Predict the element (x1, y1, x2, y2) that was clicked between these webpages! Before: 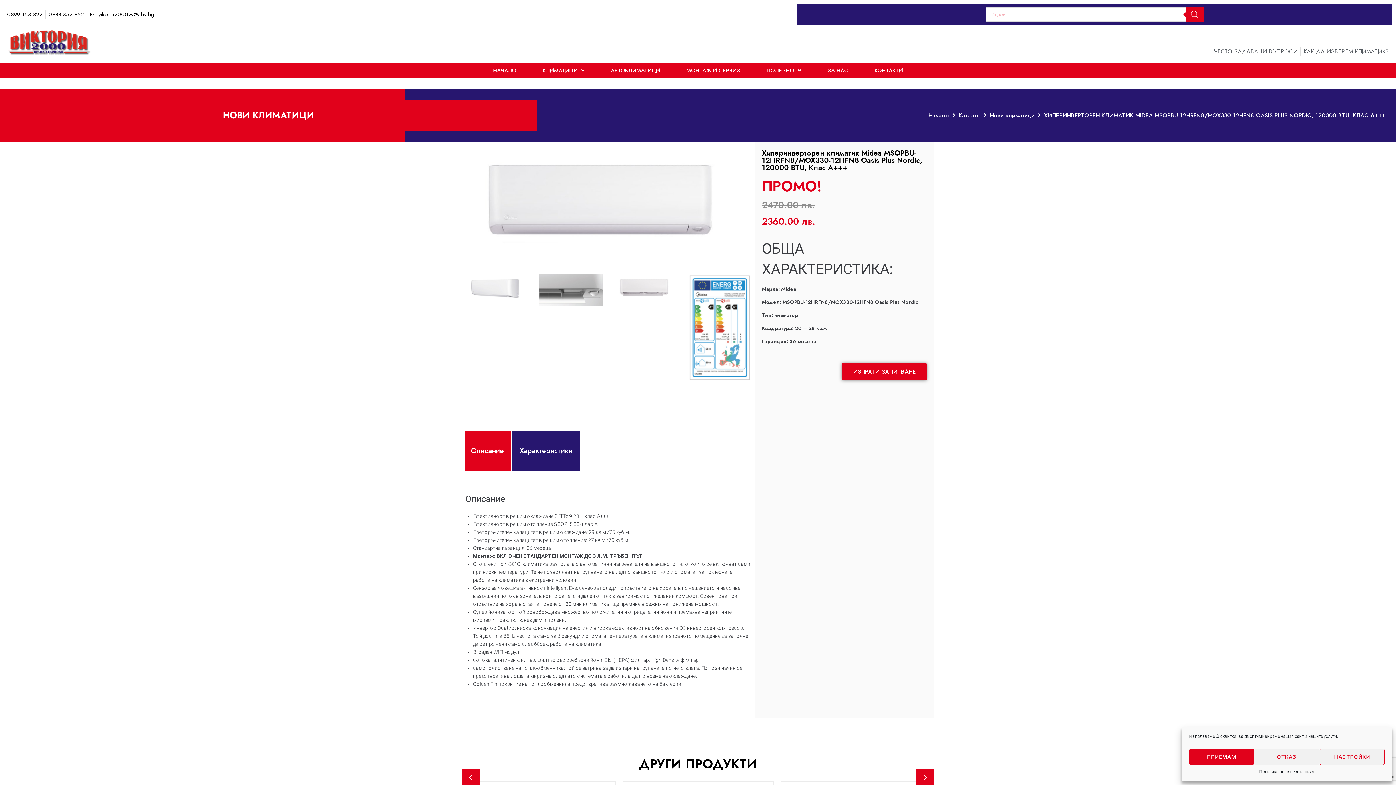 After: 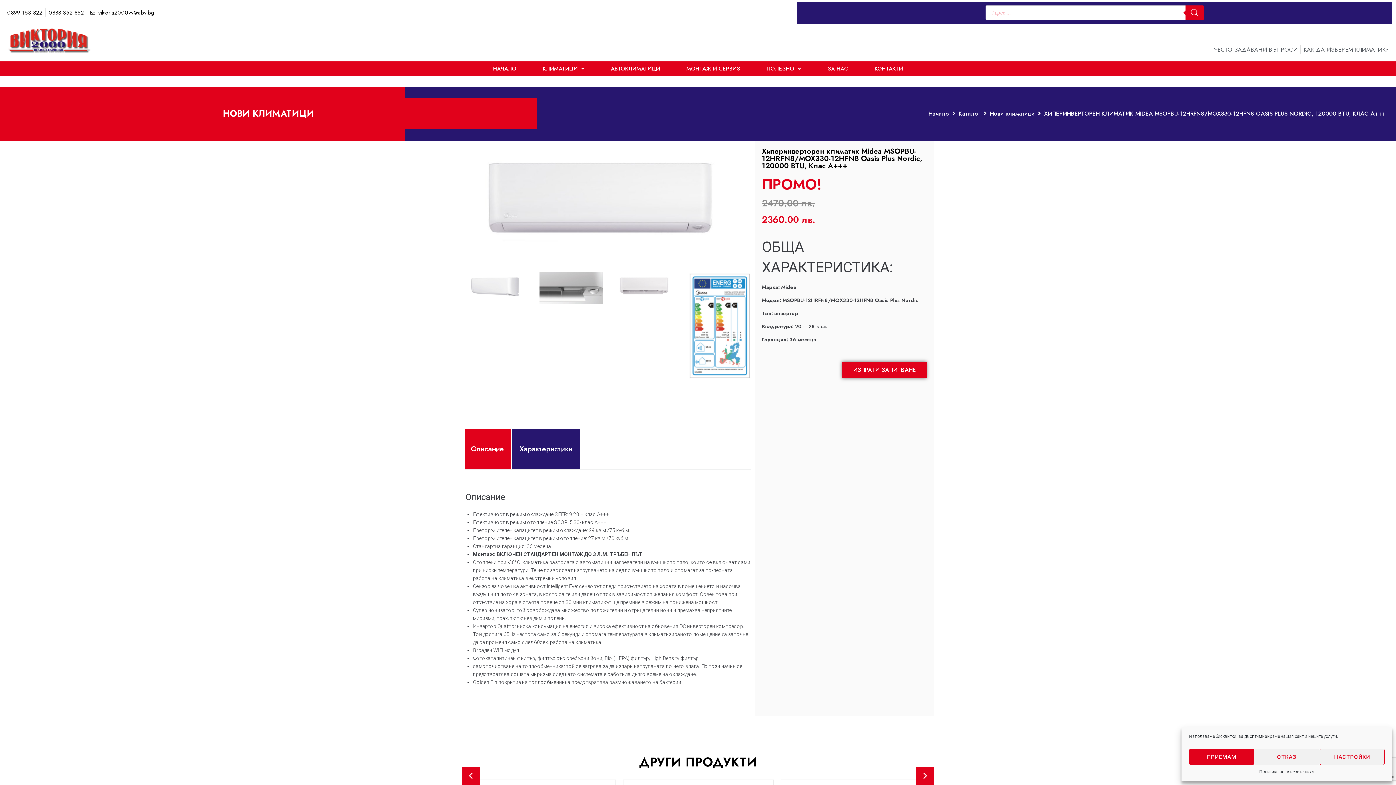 Action: bbox: (916, 769, 934, 787) label: Next